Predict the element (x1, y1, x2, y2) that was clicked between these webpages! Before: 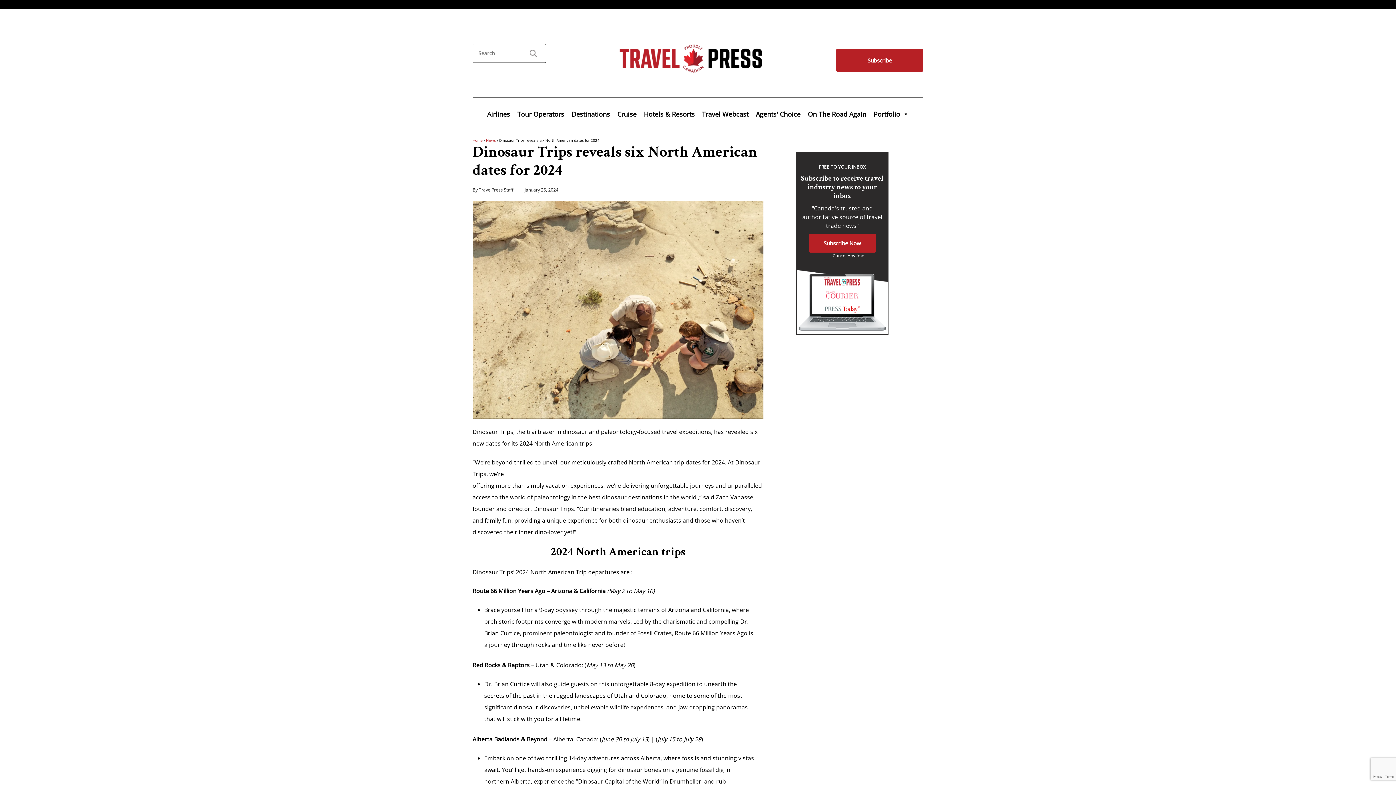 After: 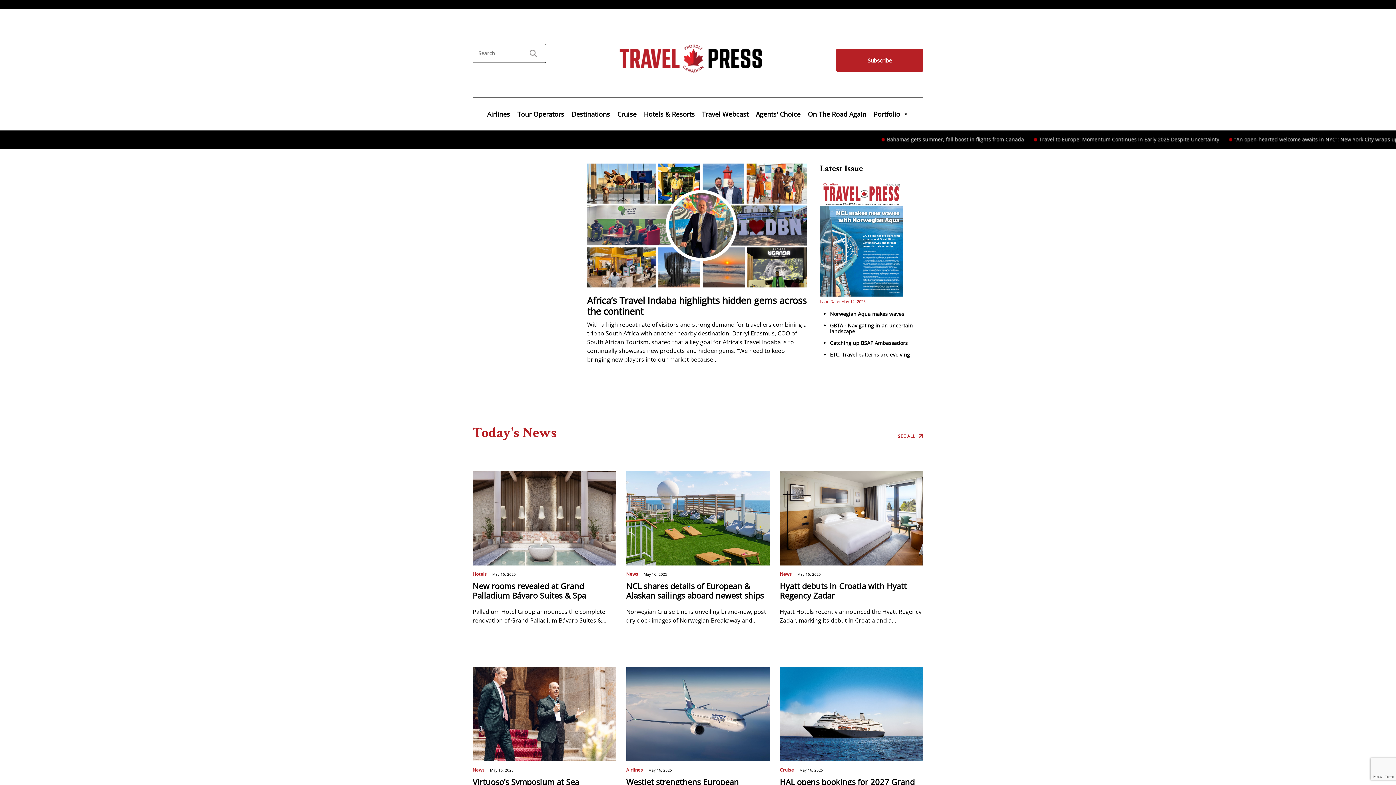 Action: bbox: (618, 55, 764, 63)